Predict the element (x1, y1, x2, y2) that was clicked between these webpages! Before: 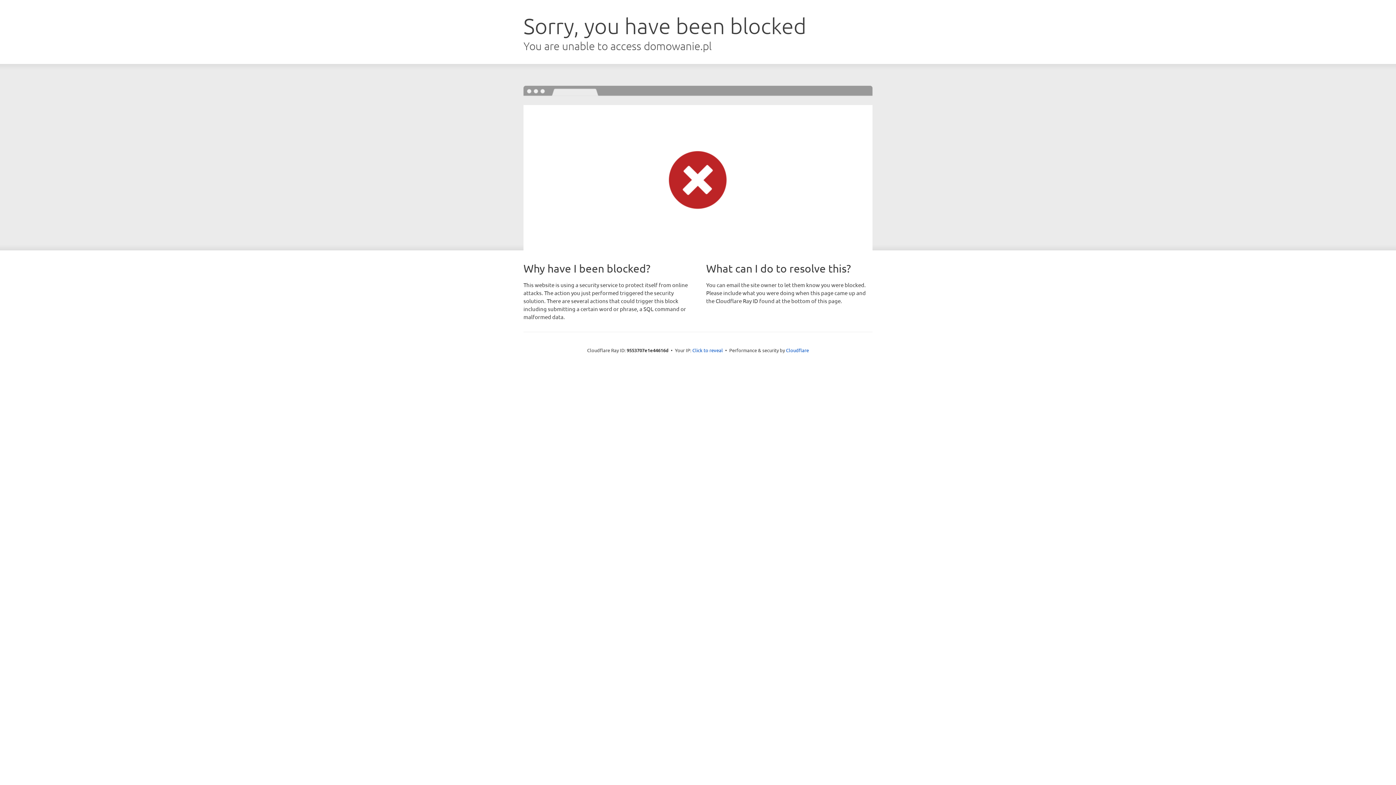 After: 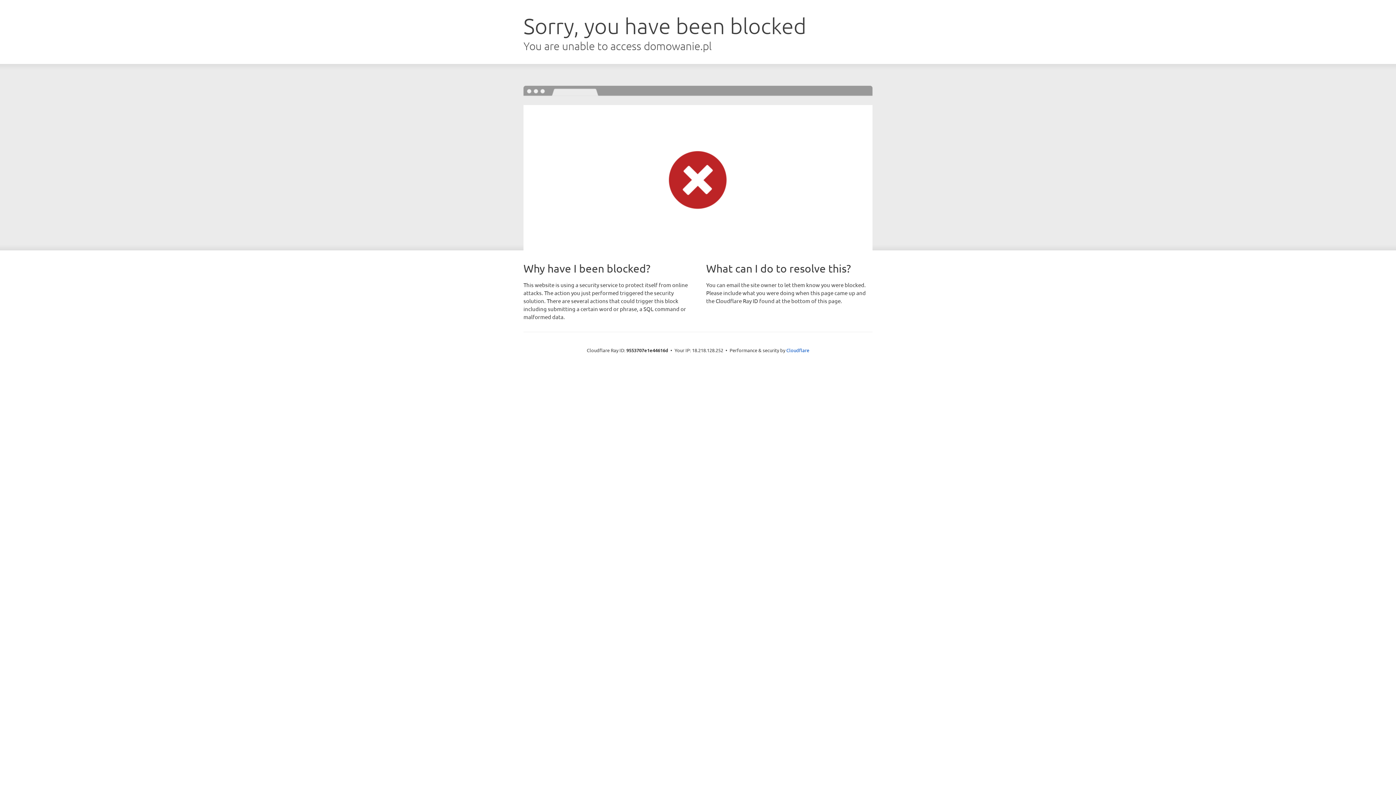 Action: bbox: (692, 346, 723, 353) label: Click to reveal